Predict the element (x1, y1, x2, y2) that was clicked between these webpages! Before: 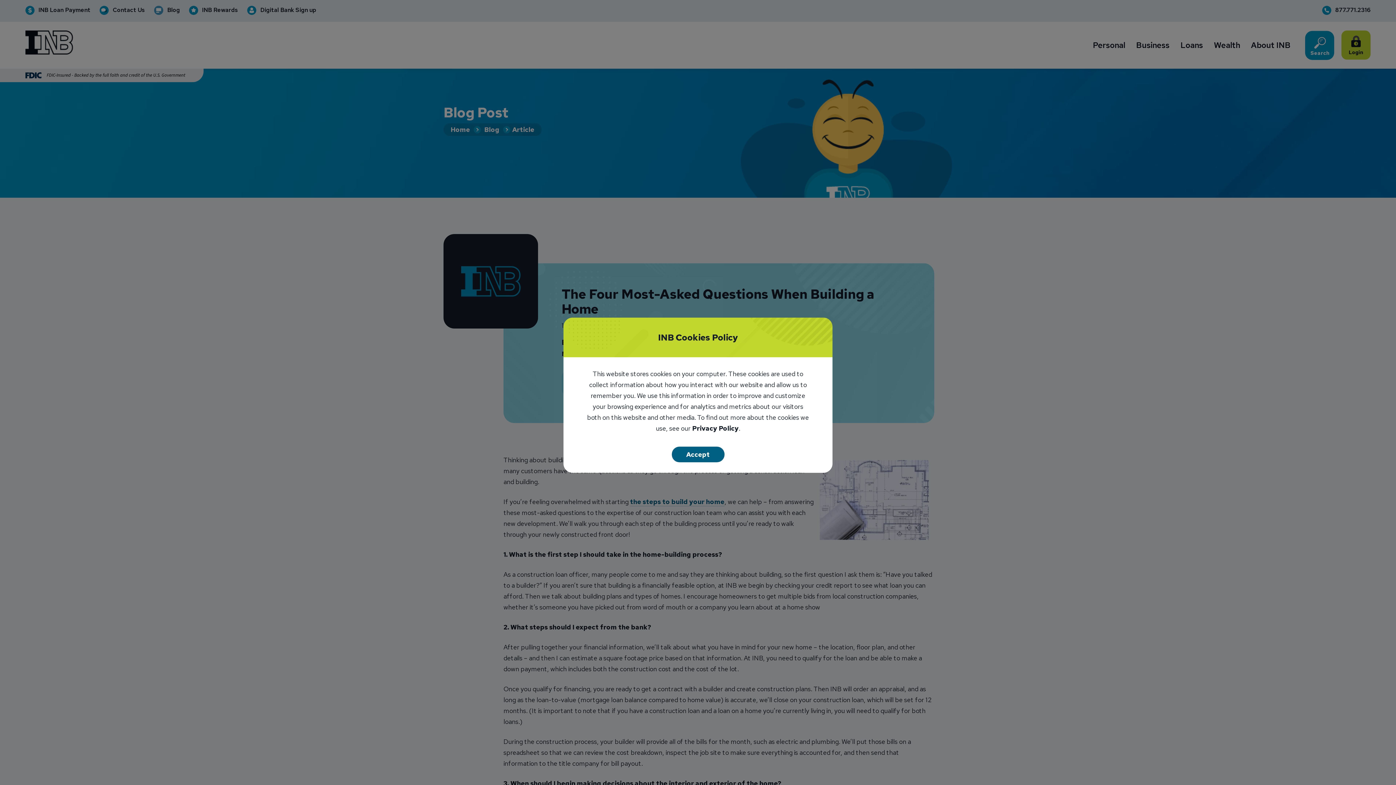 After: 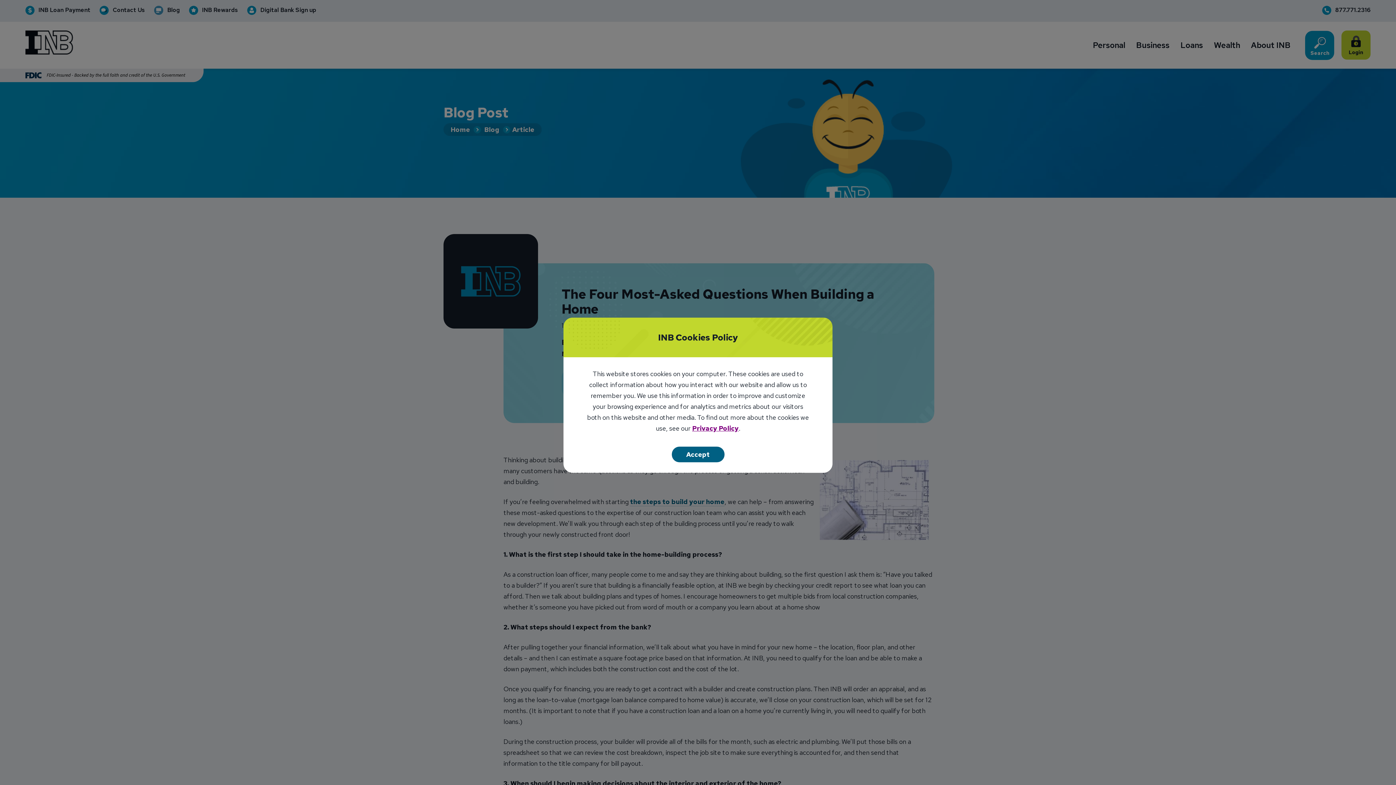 Action: bbox: (692, 425, 738, 432) label: Privacy Policy